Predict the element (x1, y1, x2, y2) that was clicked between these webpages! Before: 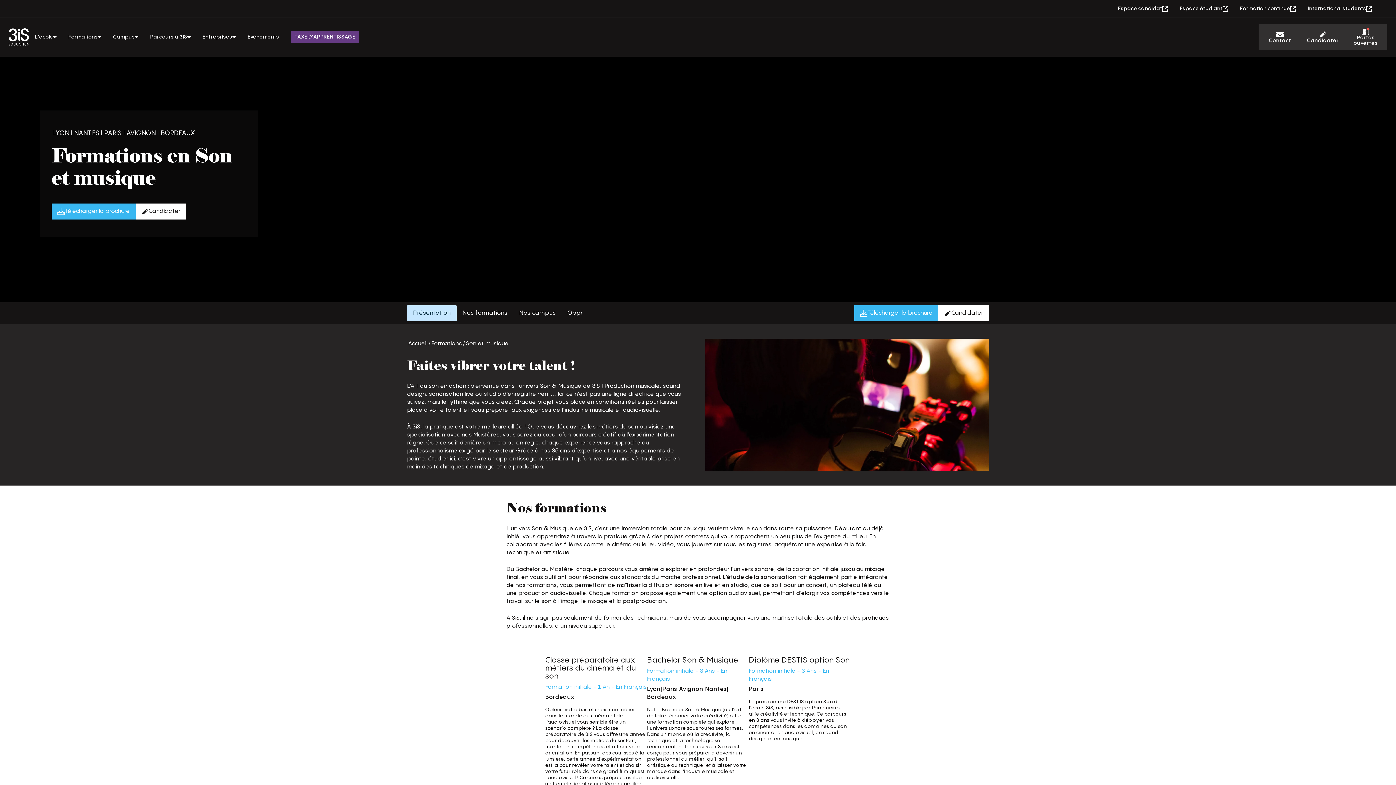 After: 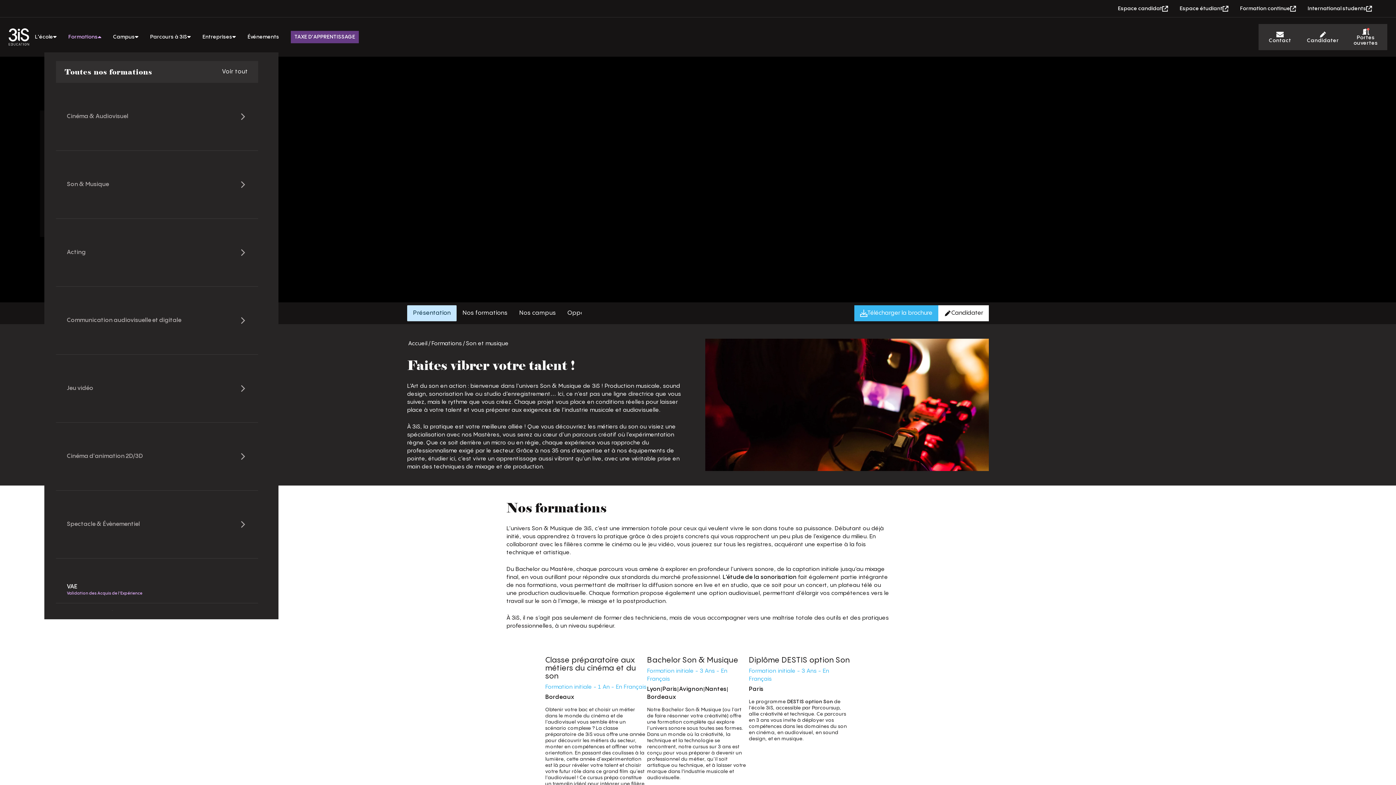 Action: bbox: (62, 28, 107, 45) label: Formations